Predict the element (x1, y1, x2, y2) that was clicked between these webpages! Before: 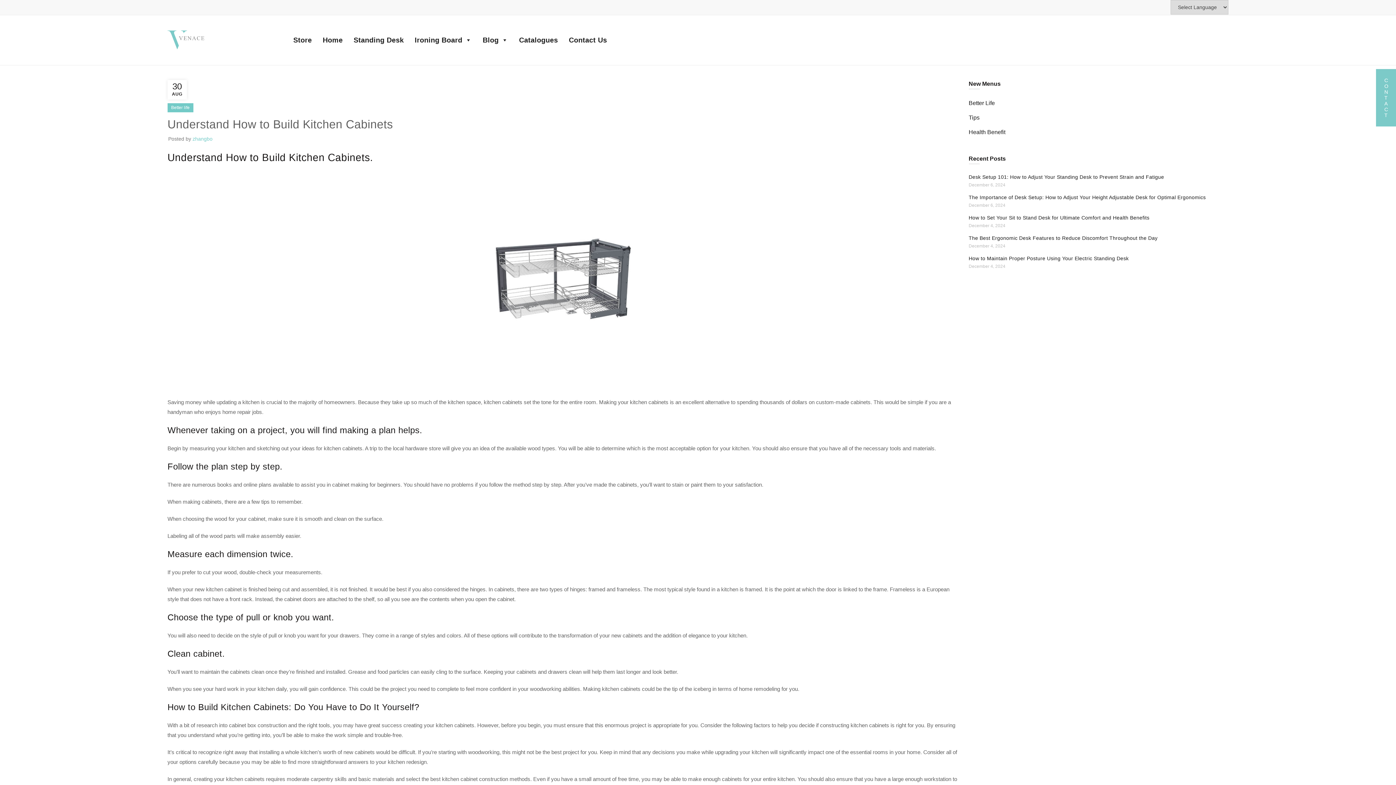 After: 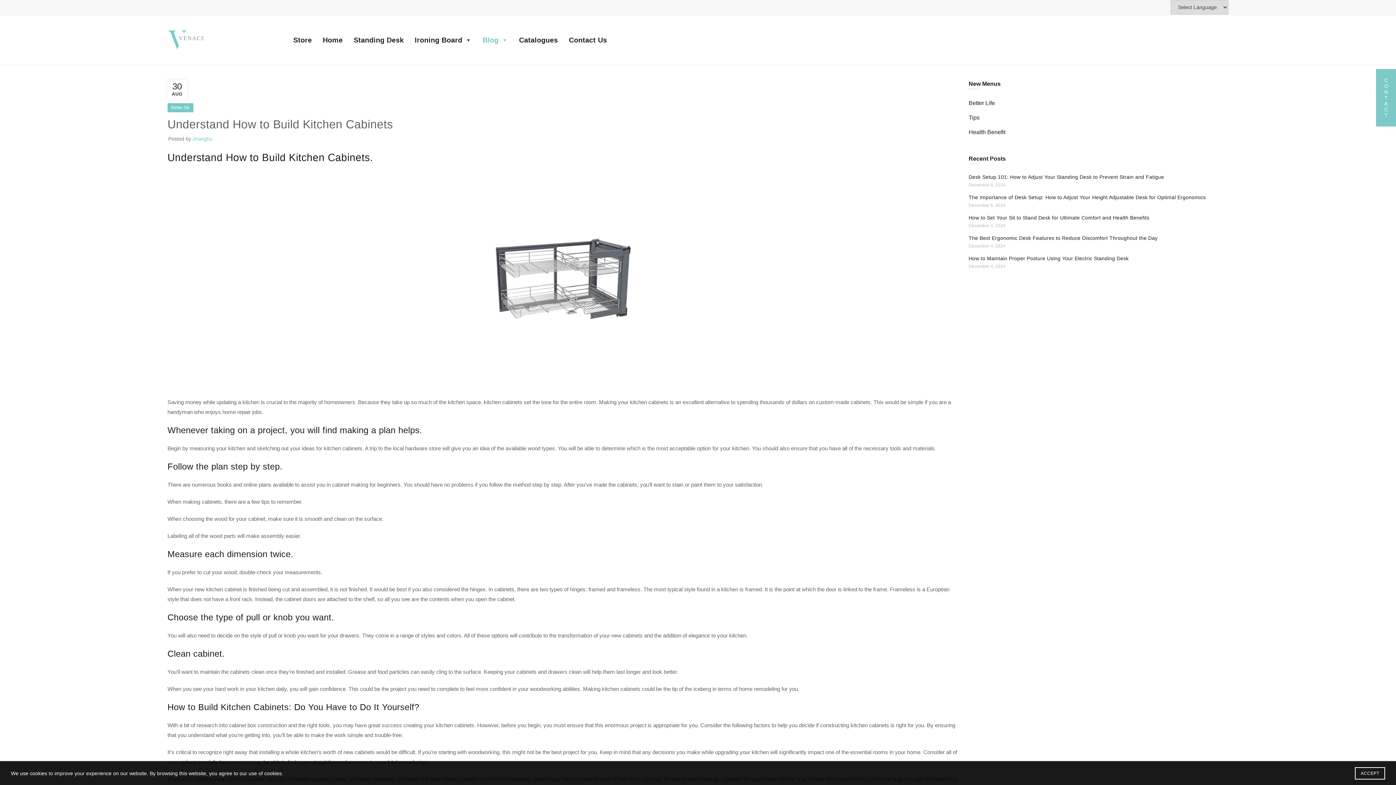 Action: label: Blog bbox: (477, 29, 513, 51)